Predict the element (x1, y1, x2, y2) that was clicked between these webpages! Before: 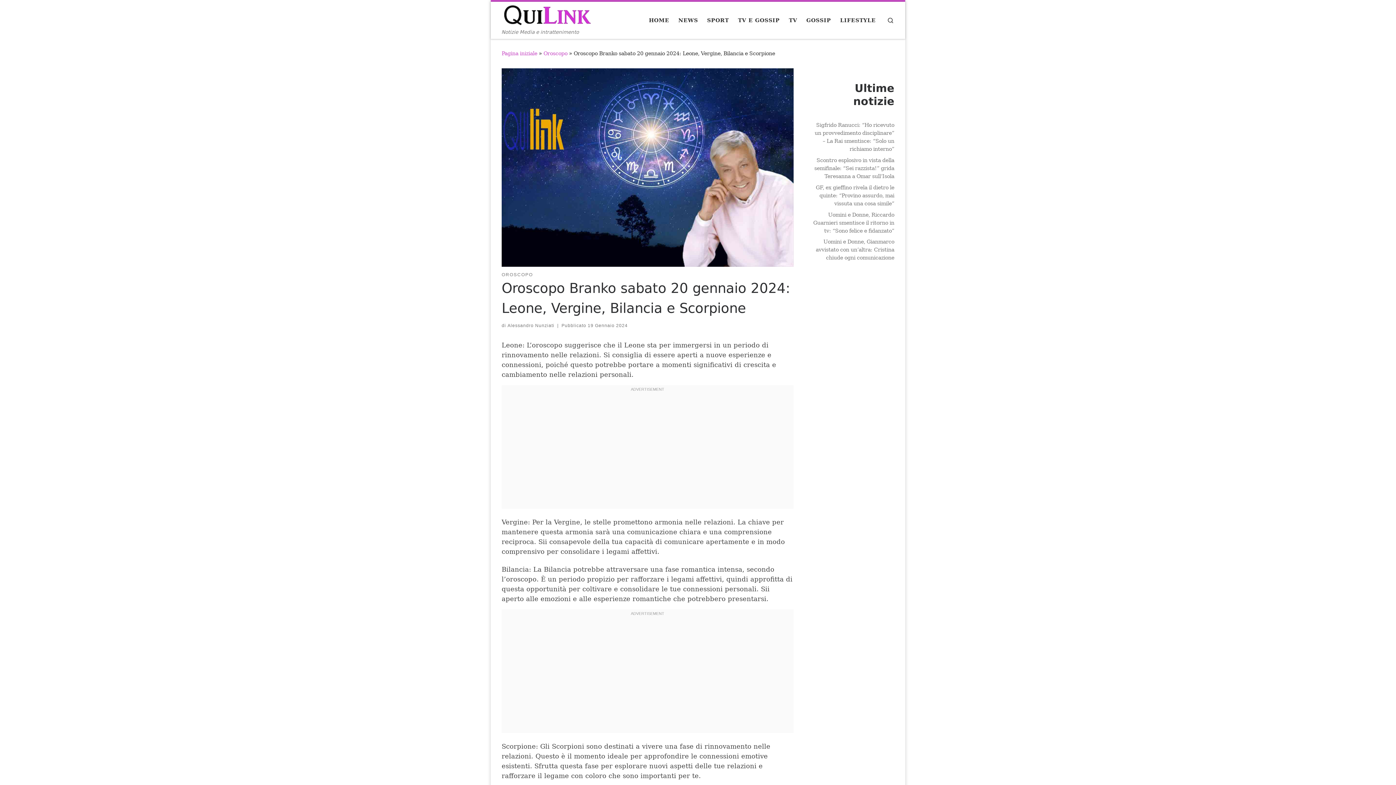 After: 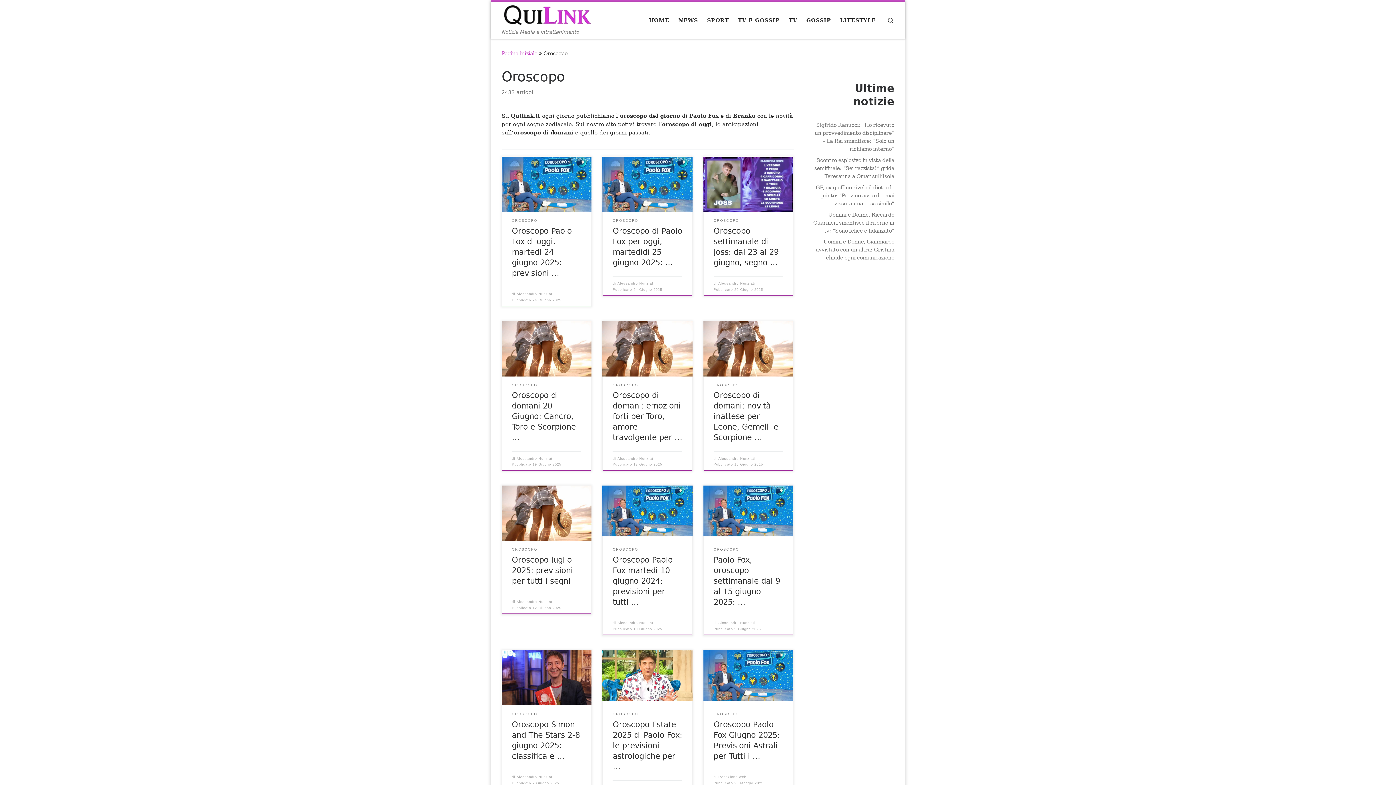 Action: bbox: (543, 50, 567, 56) label: Oroscopo